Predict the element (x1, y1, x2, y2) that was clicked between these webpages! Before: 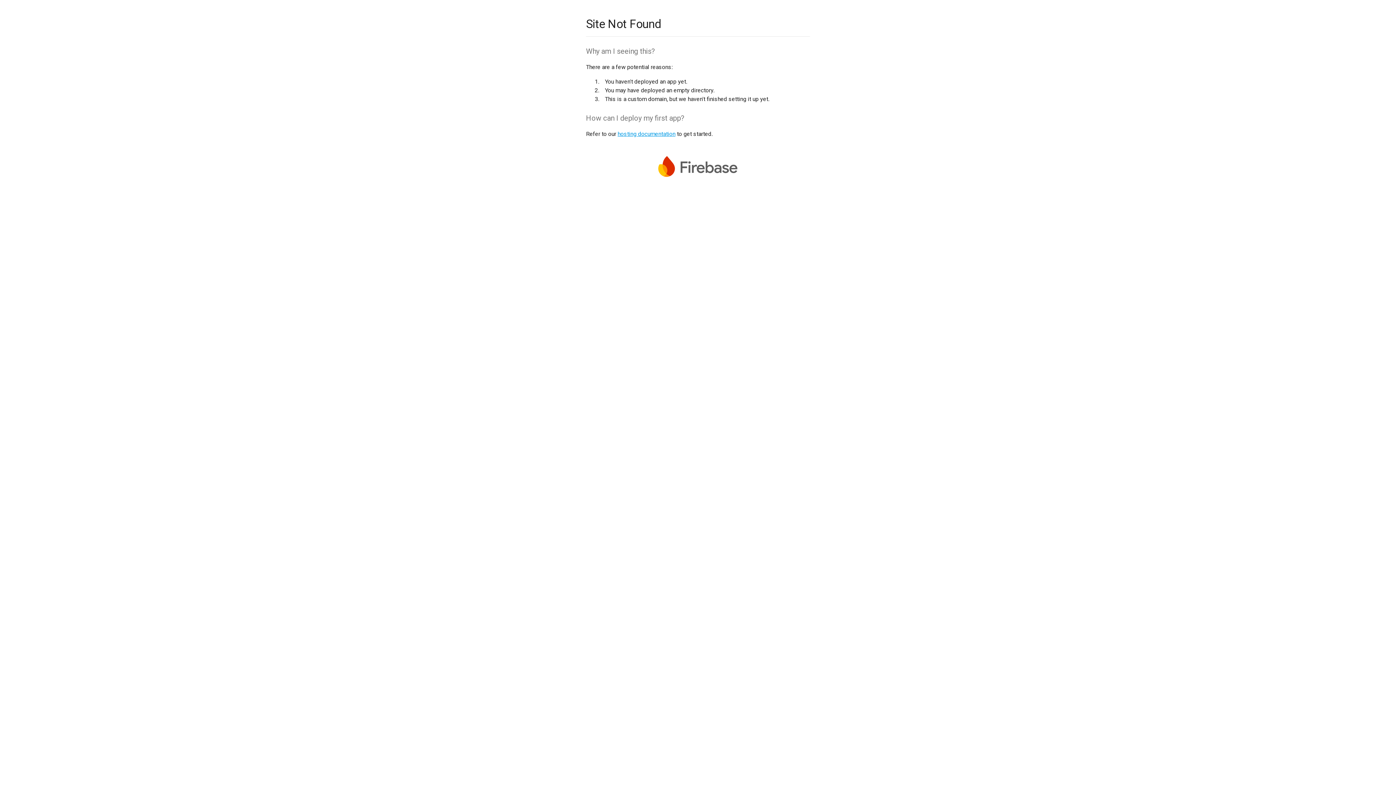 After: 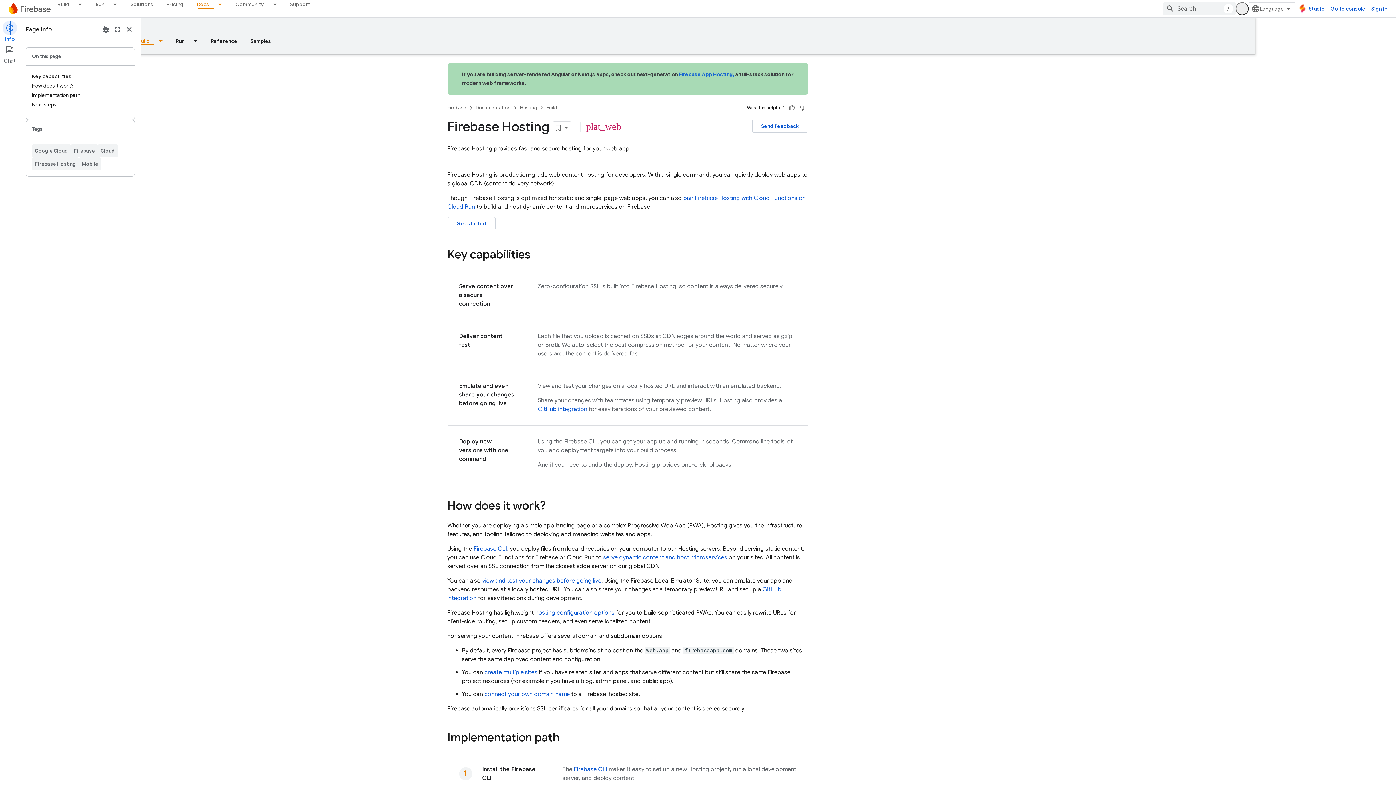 Action: bbox: (617, 130, 675, 137) label: hosting documentation